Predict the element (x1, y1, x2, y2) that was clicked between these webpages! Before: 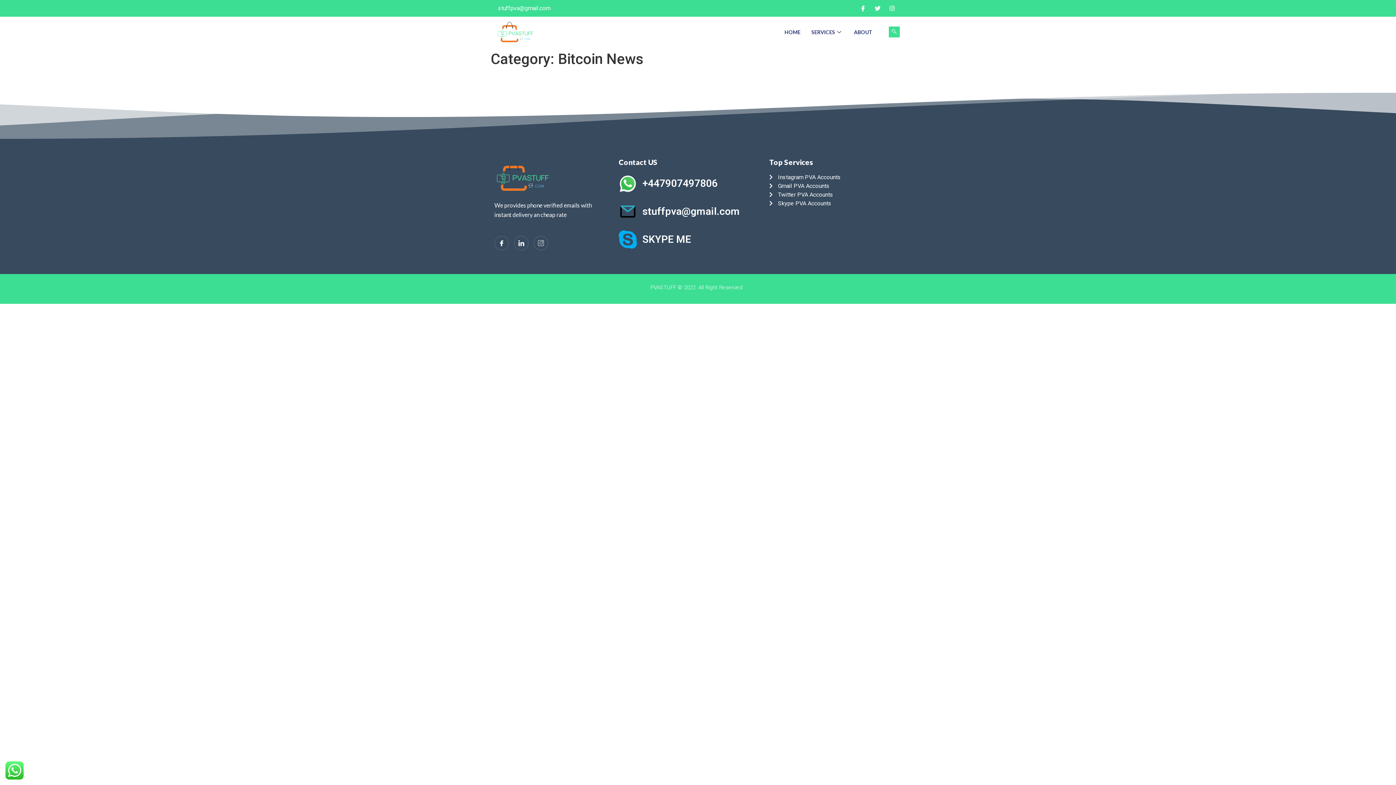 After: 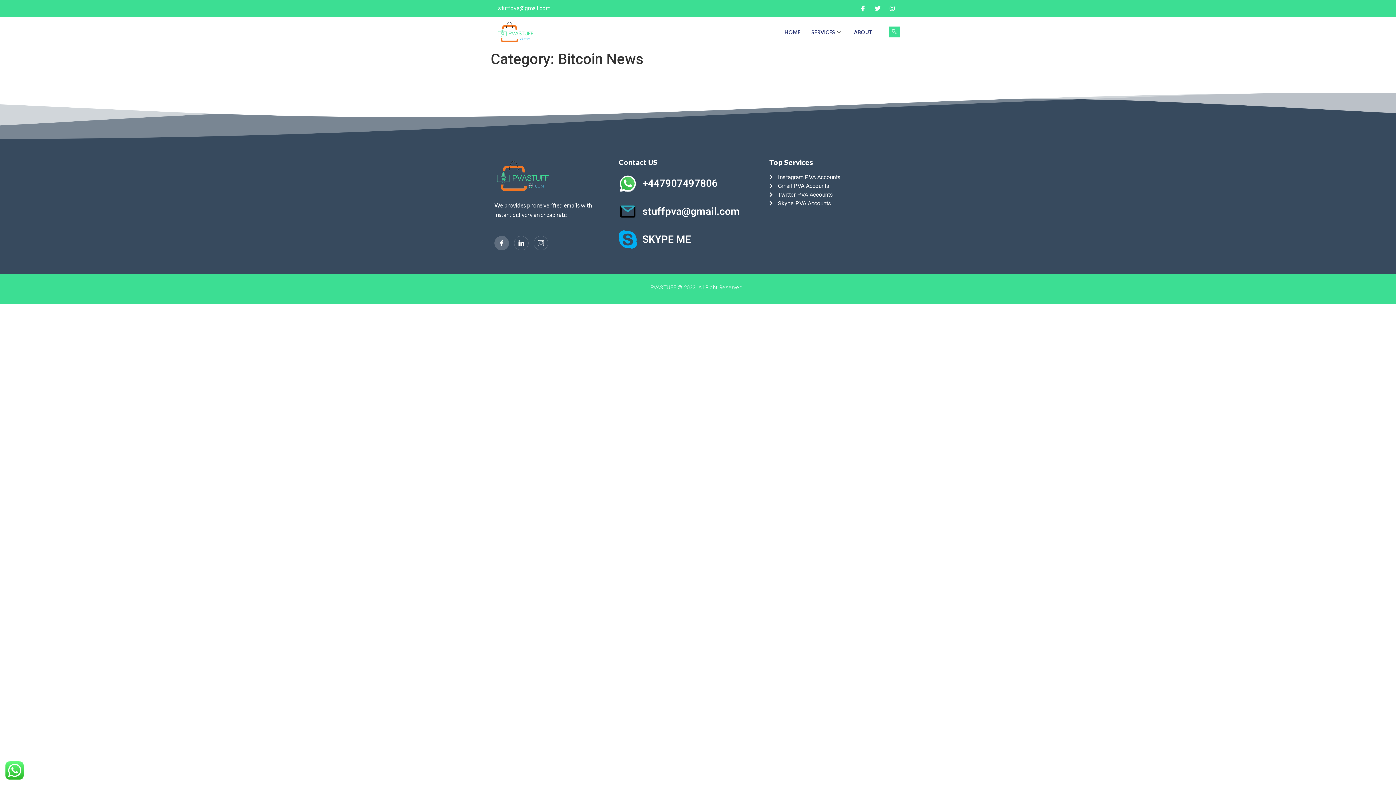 Action: bbox: (494, 235, 509, 250) label: Facebook